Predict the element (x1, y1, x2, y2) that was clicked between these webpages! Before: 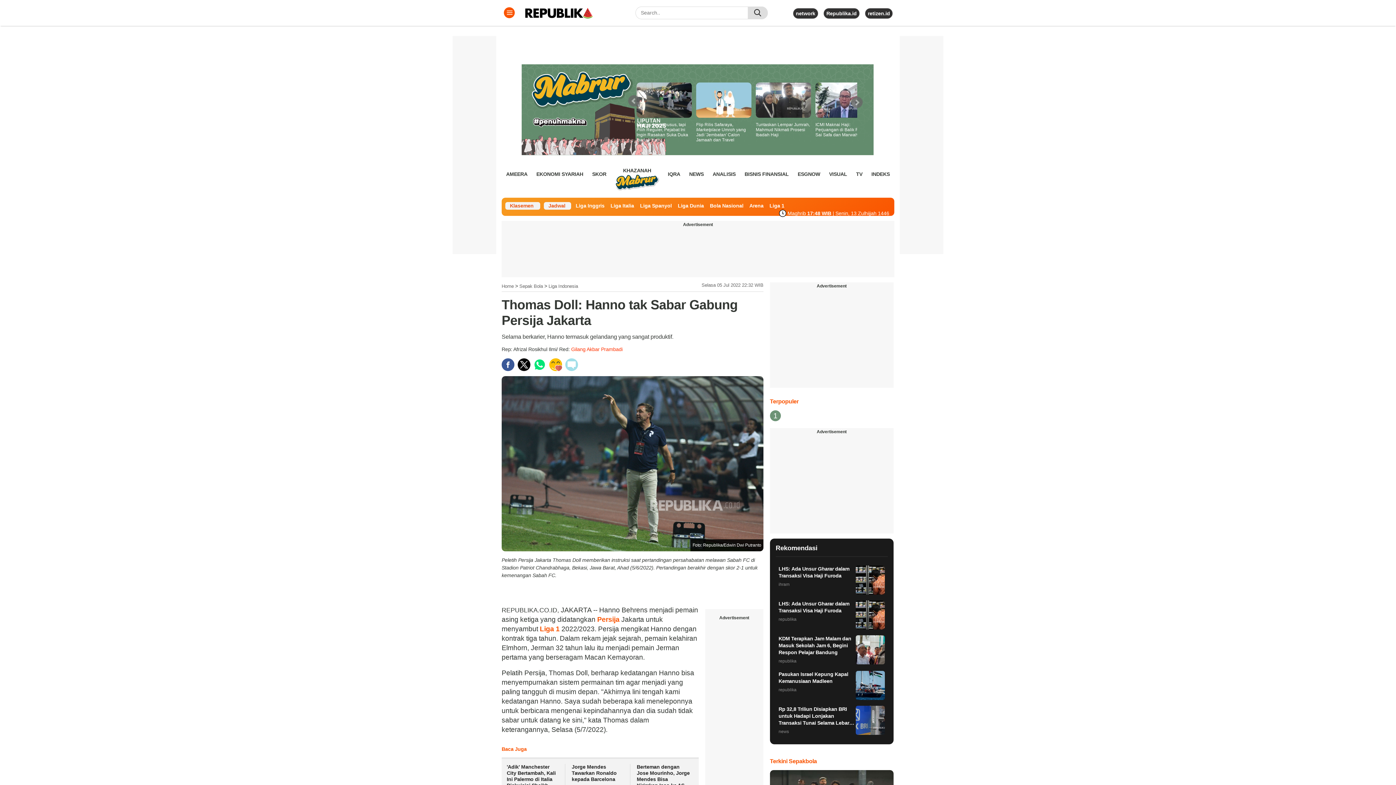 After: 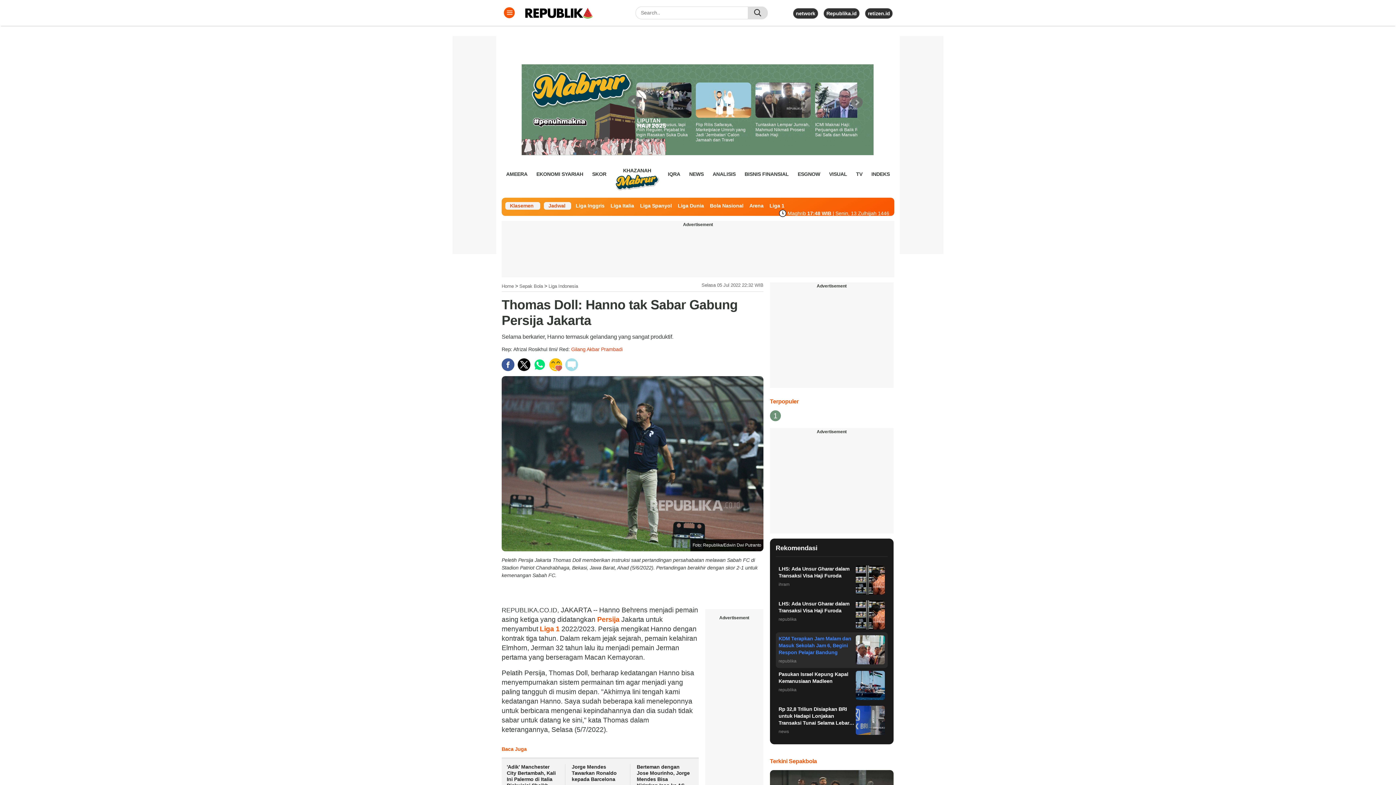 Action: bbox: (775, 632, 887, 668) label: KDM Terapkan Jam Malam dan Masuk Sekolah Jam 6, Begini Respon Pelajar Bandung
republika